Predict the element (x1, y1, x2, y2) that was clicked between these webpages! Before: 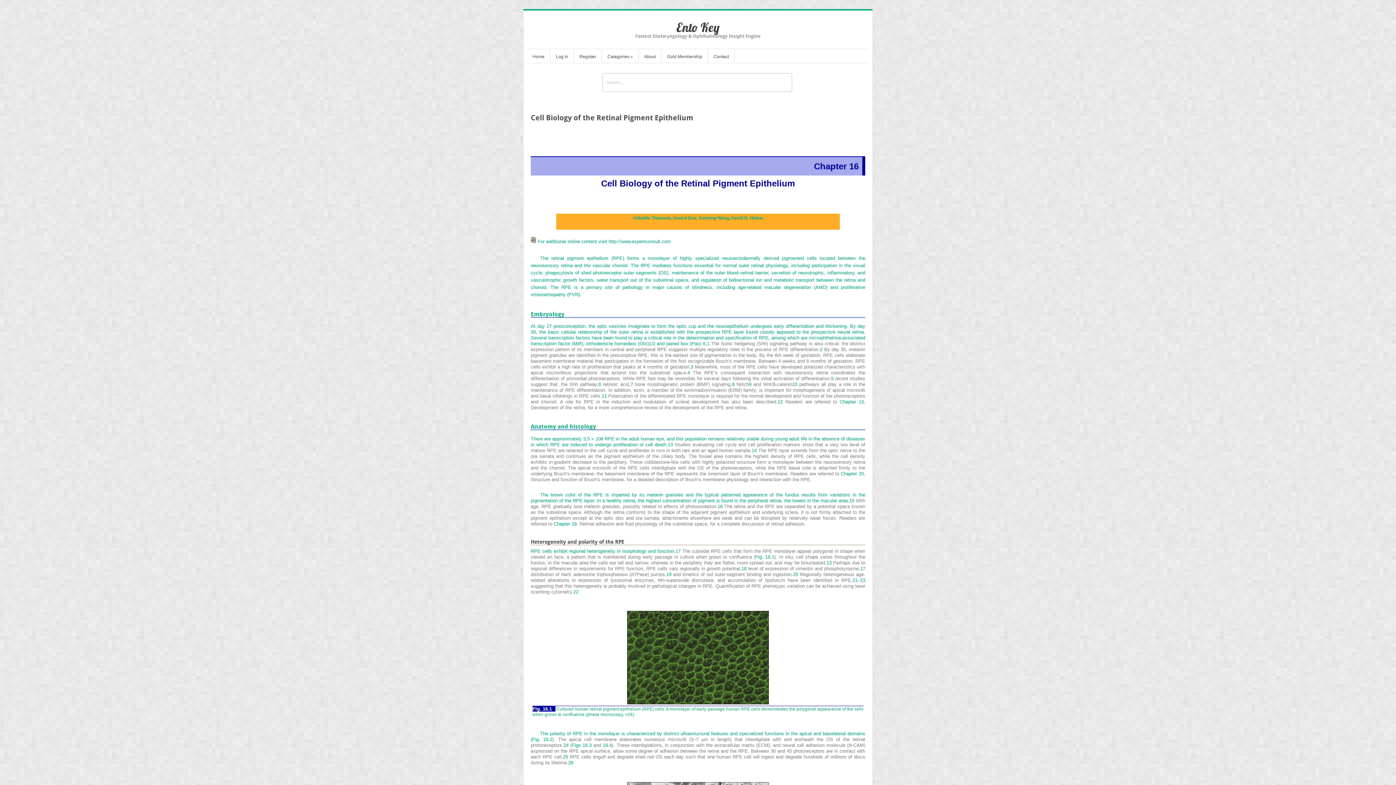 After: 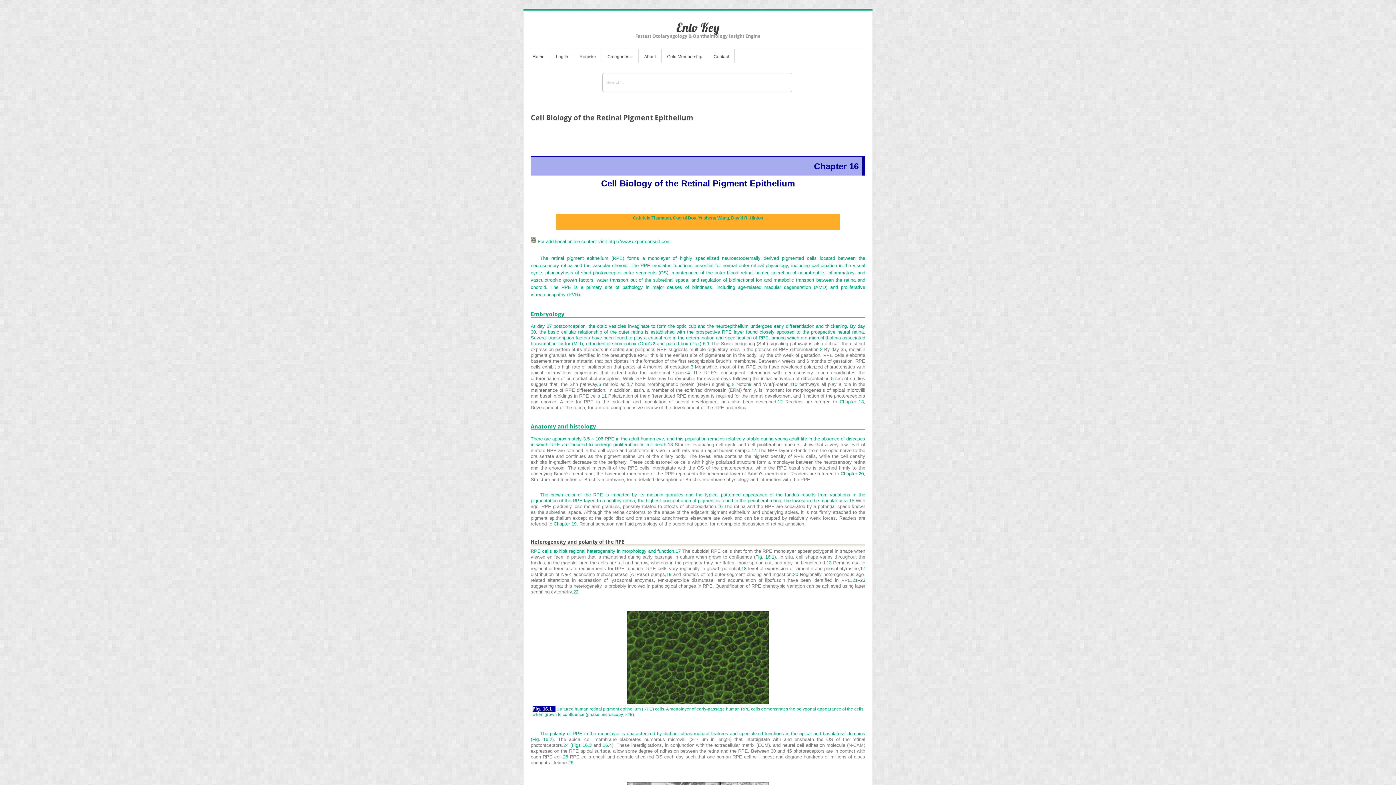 Action: bbox: (732, 381, 734, 387) label: 8